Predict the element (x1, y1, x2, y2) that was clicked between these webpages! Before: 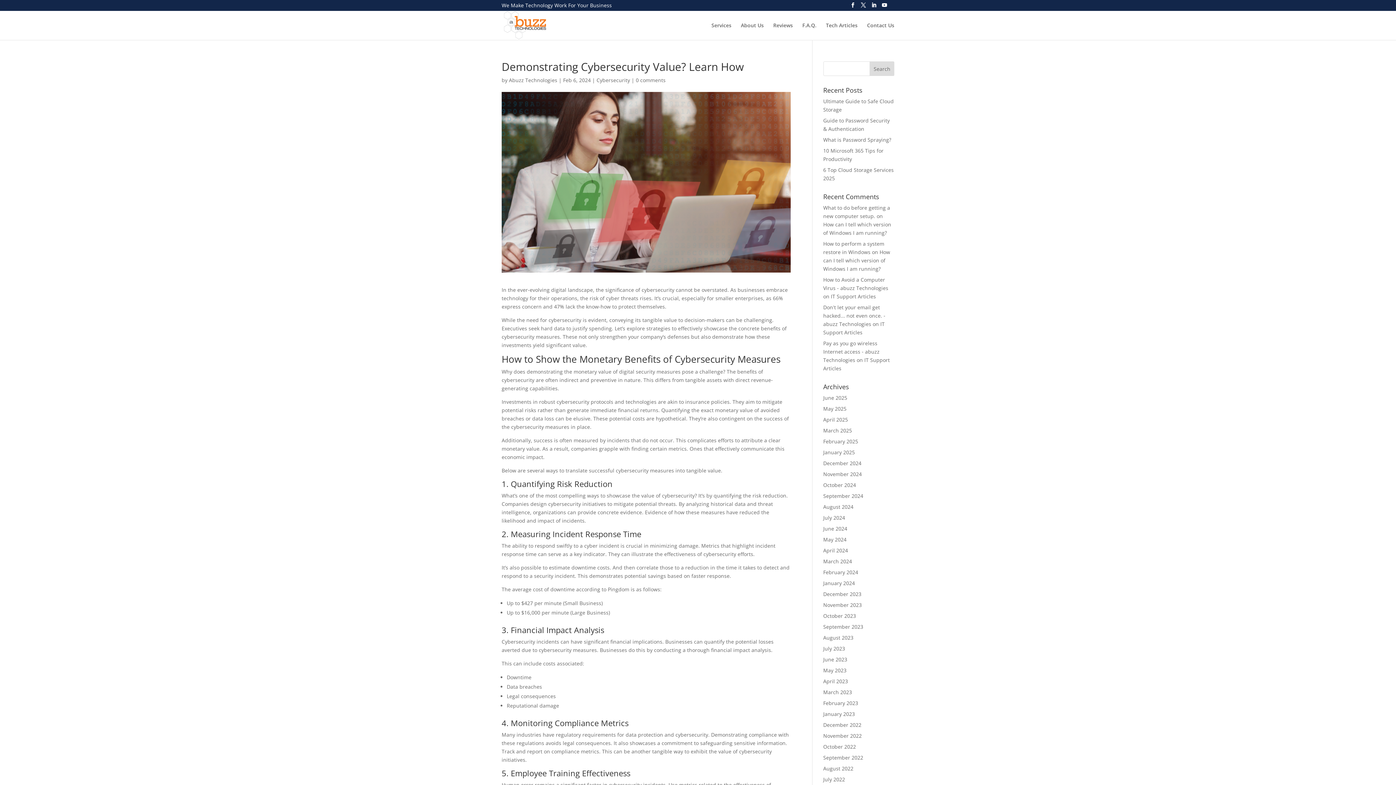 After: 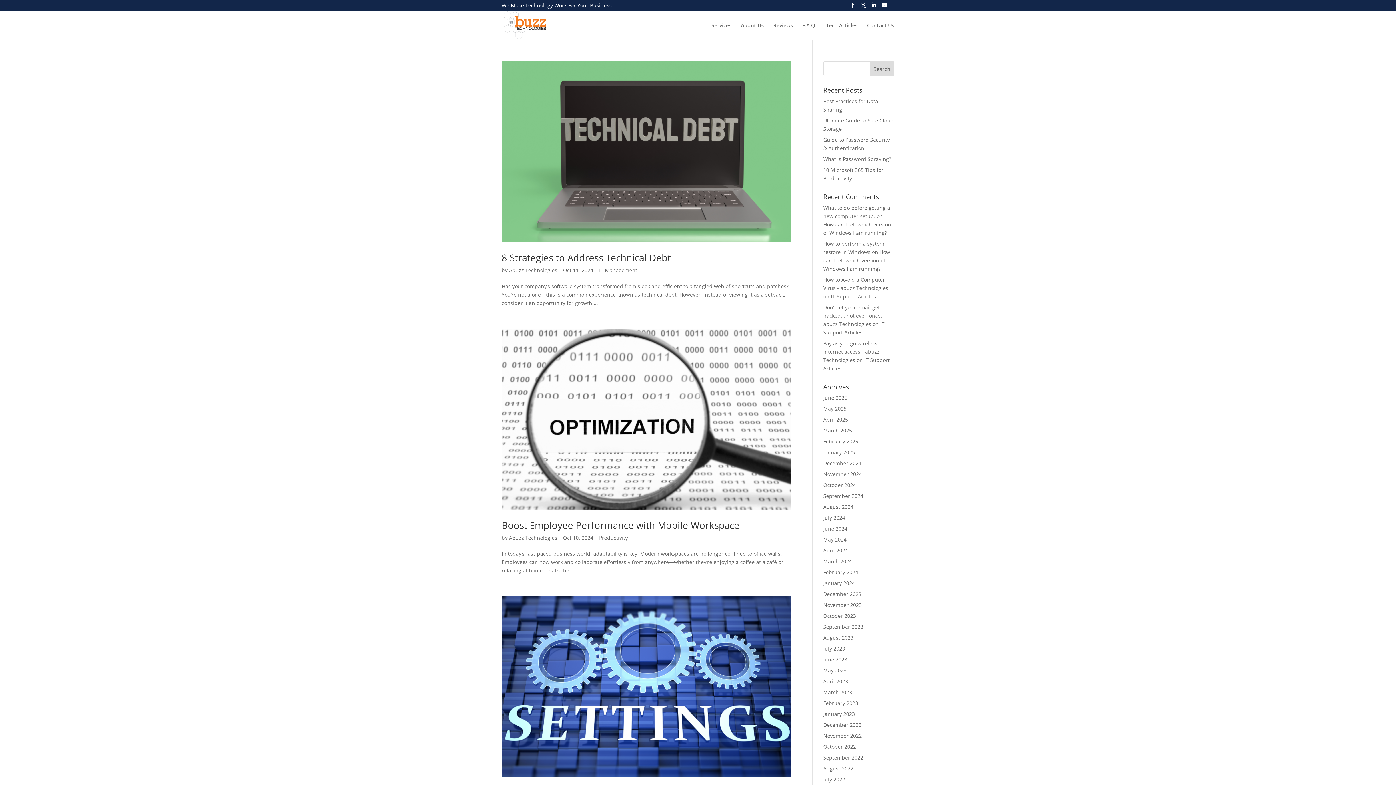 Action: bbox: (823, 481, 856, 488) label: October 2024